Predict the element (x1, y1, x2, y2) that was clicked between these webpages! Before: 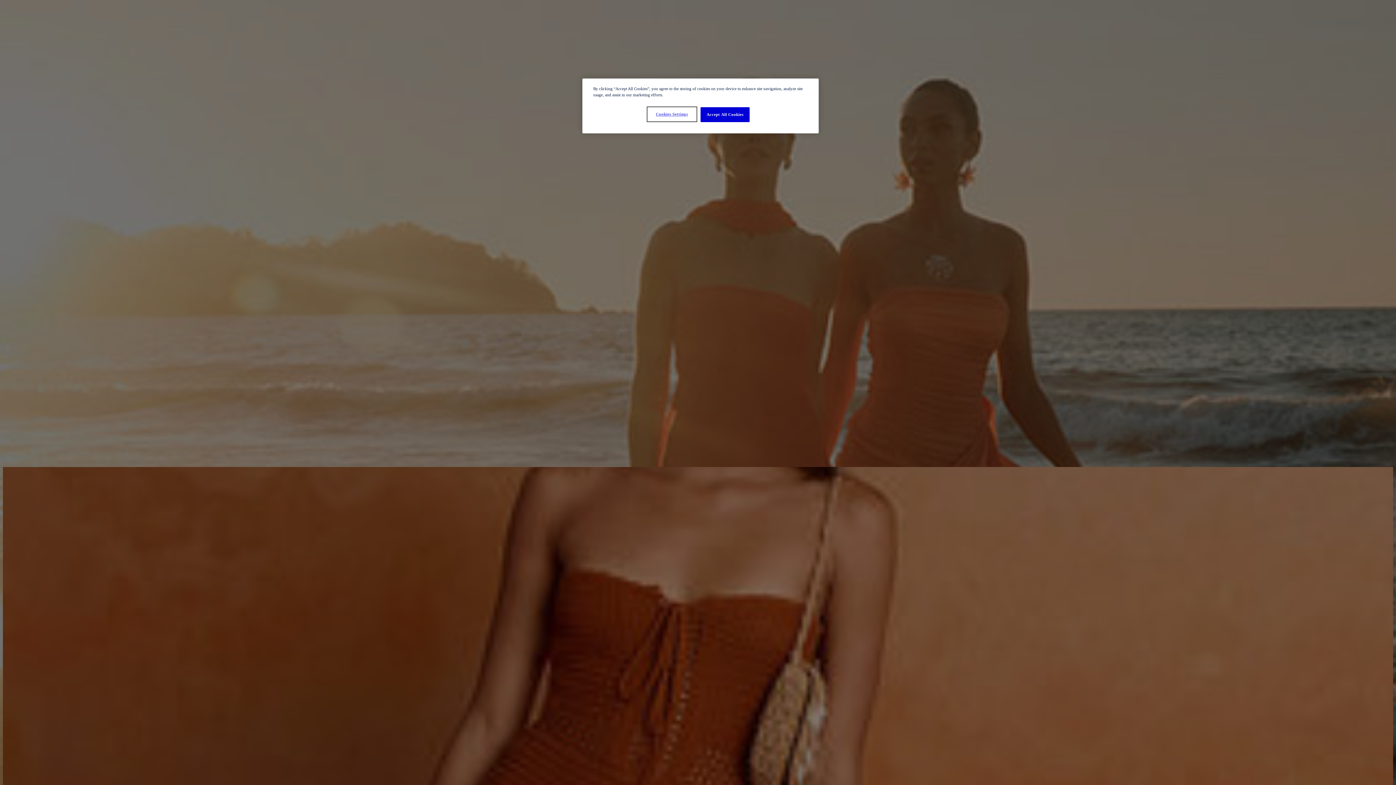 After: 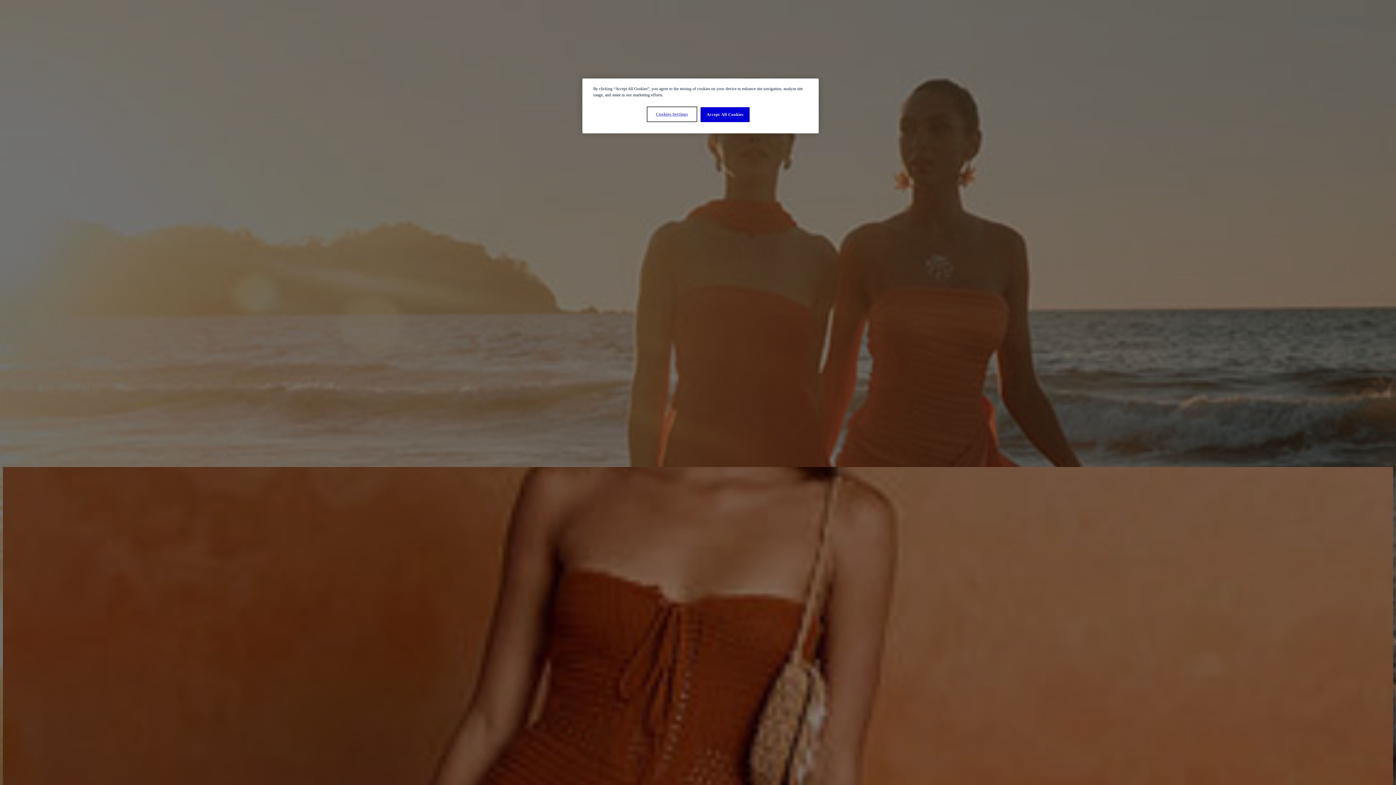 Action: bbox: (647, 107, 696, 121) label: Cookies Settings